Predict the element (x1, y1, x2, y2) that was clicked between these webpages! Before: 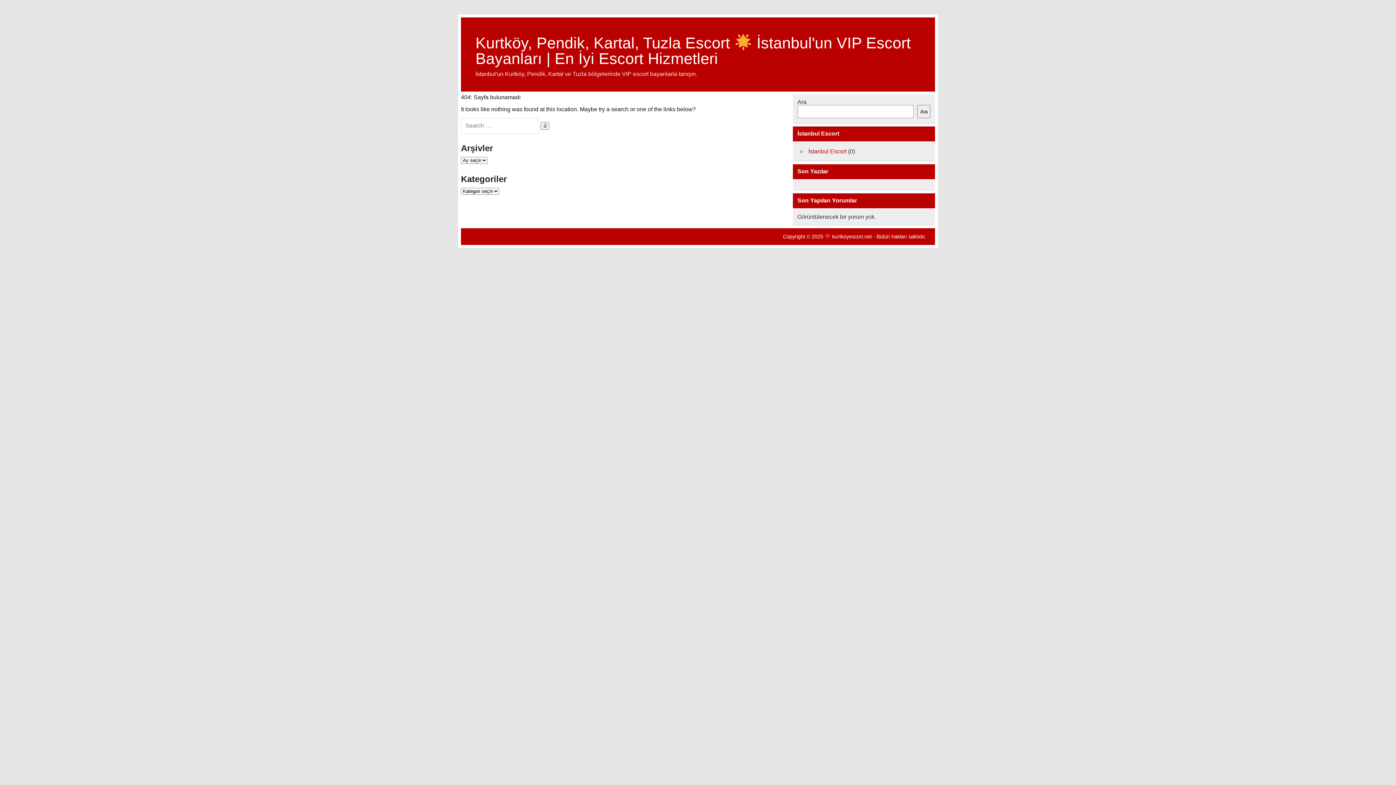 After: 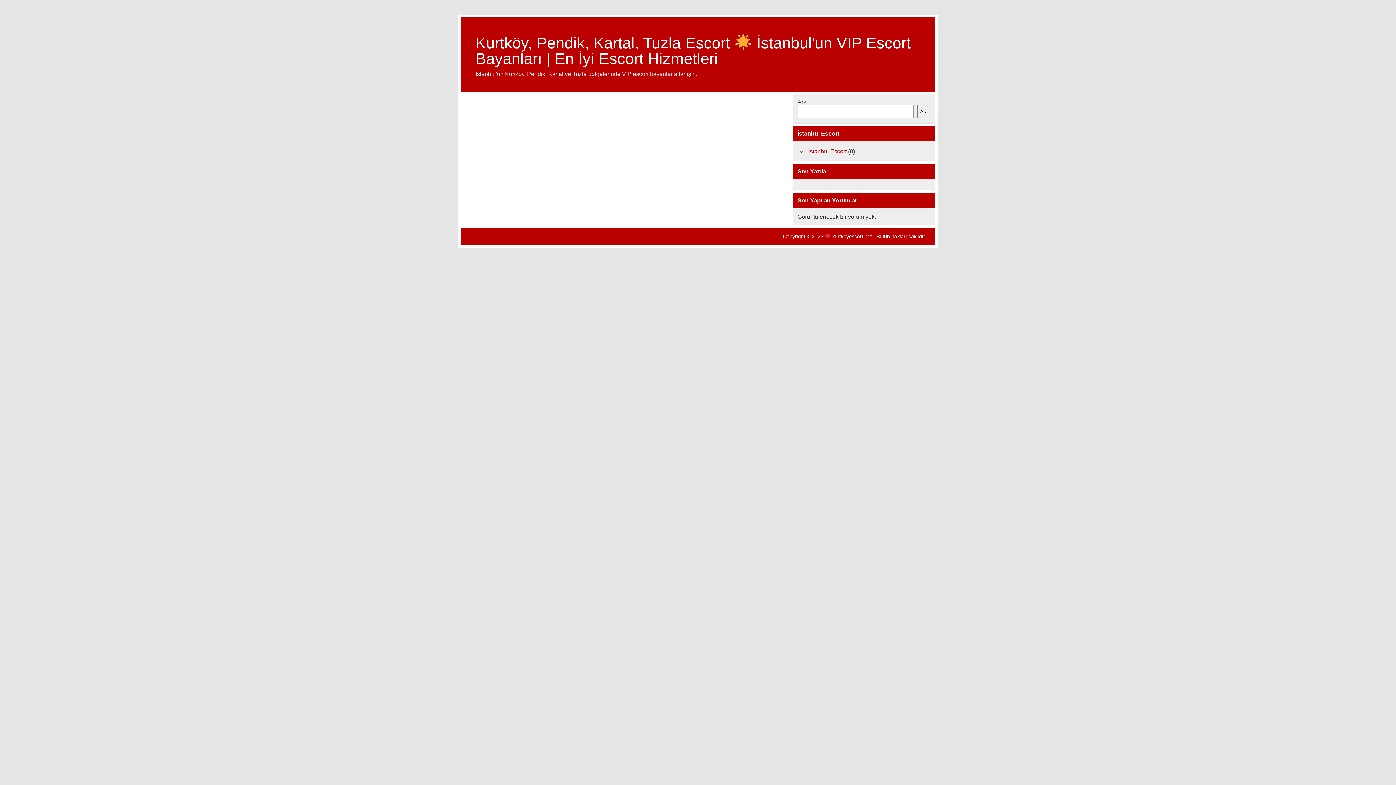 Action: bbox: (475, 34, 910, 67) label: Kurtköy, Pendik, Kartal, Tuzla Escort  İstanbul'un VIP Escort Bayanları | En İyi Escort Hizmetleri